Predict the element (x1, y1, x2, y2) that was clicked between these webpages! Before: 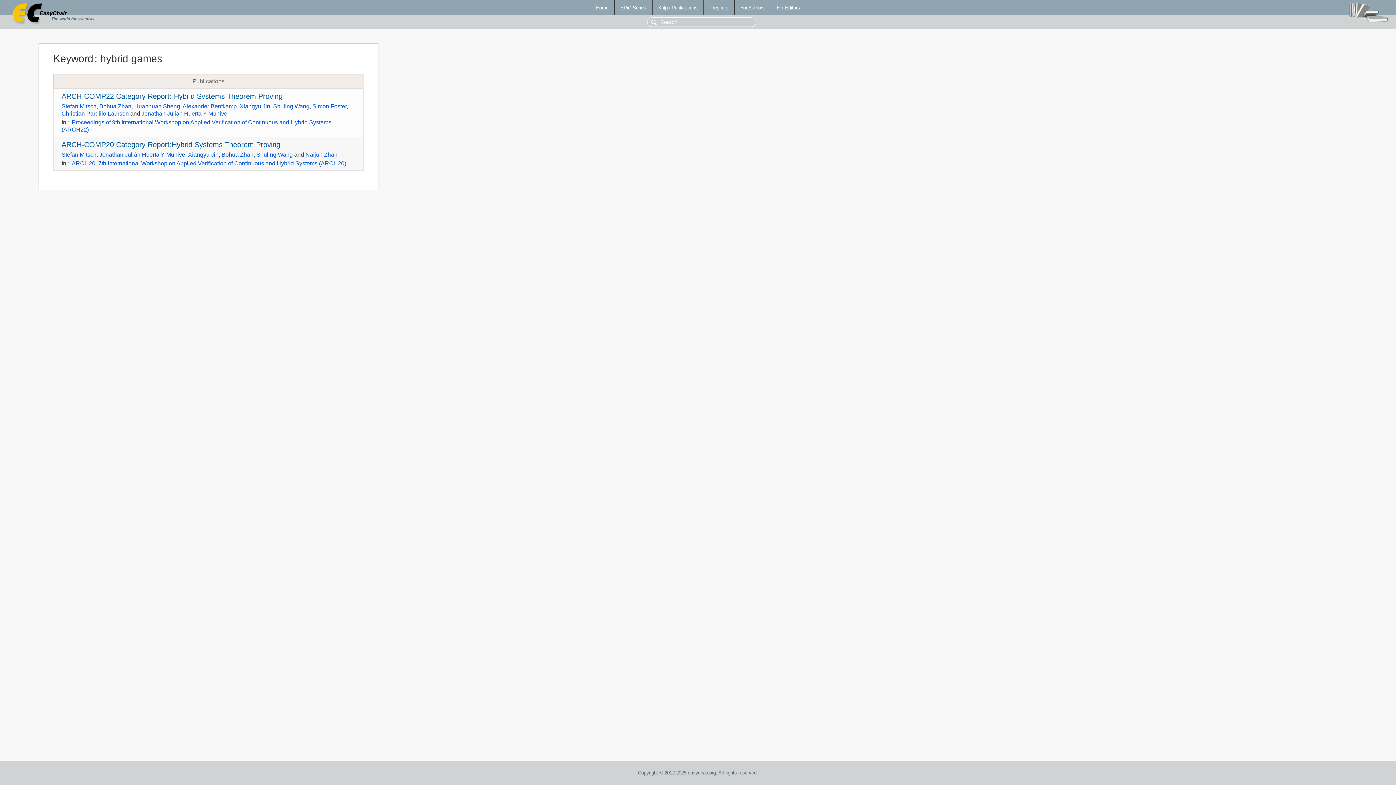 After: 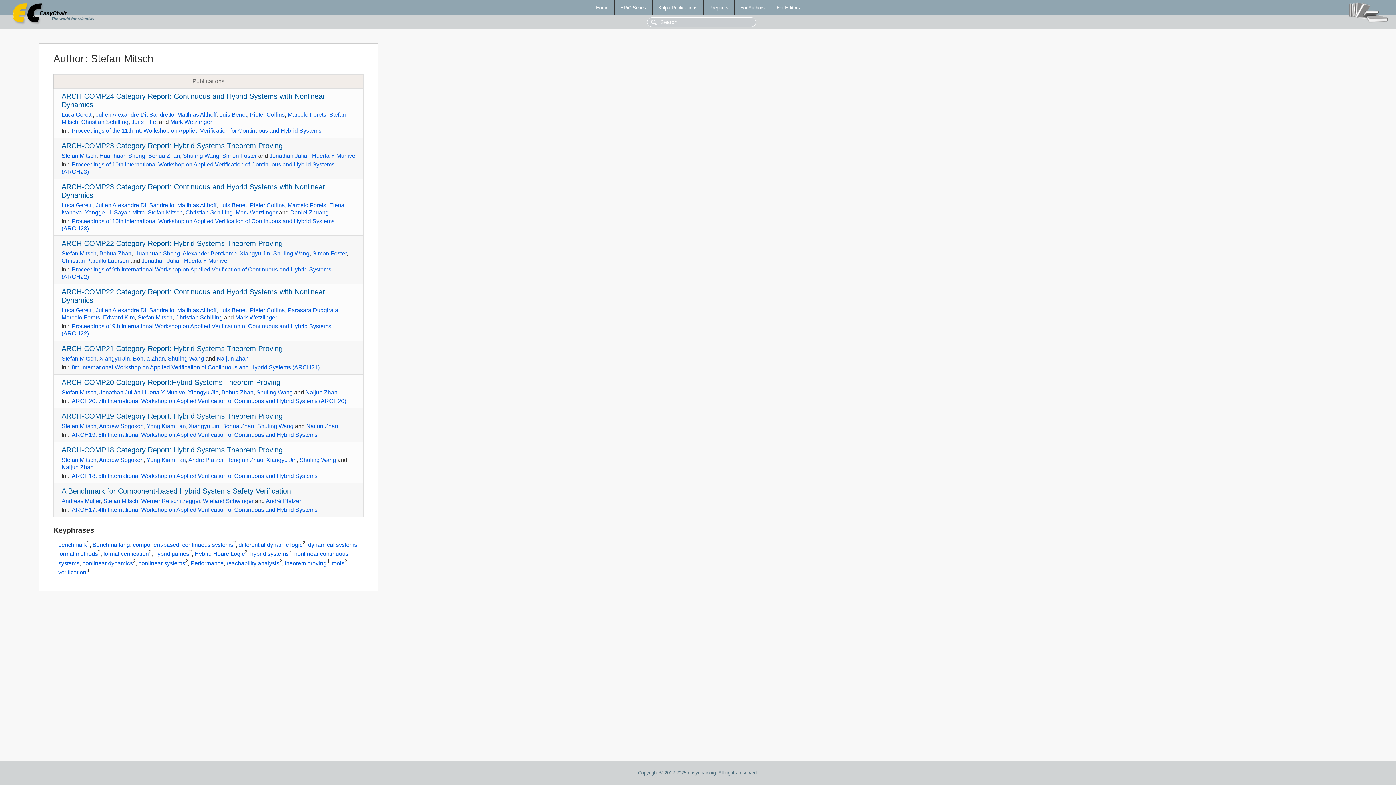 Action: label: Stefan Mitsch bbox: (61, 151, 96, 157)